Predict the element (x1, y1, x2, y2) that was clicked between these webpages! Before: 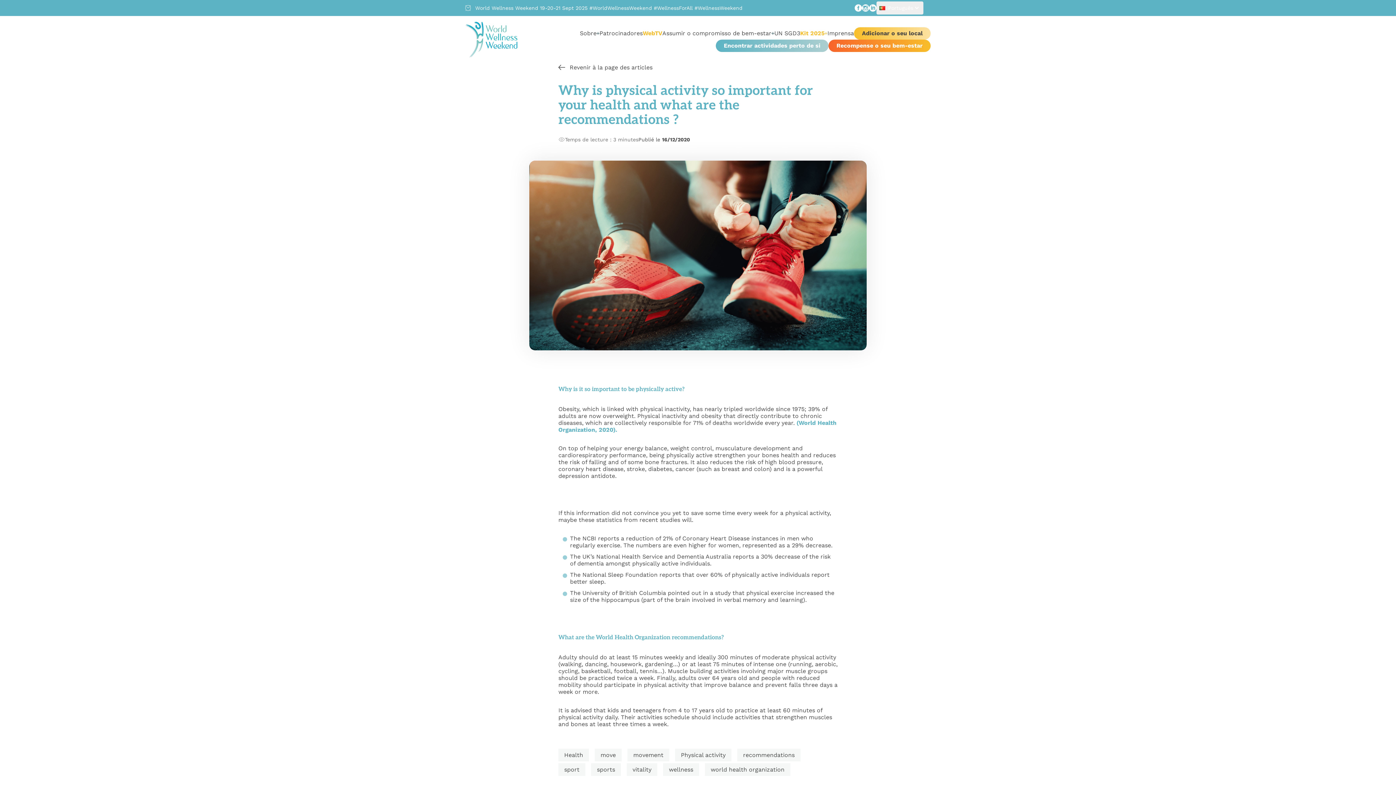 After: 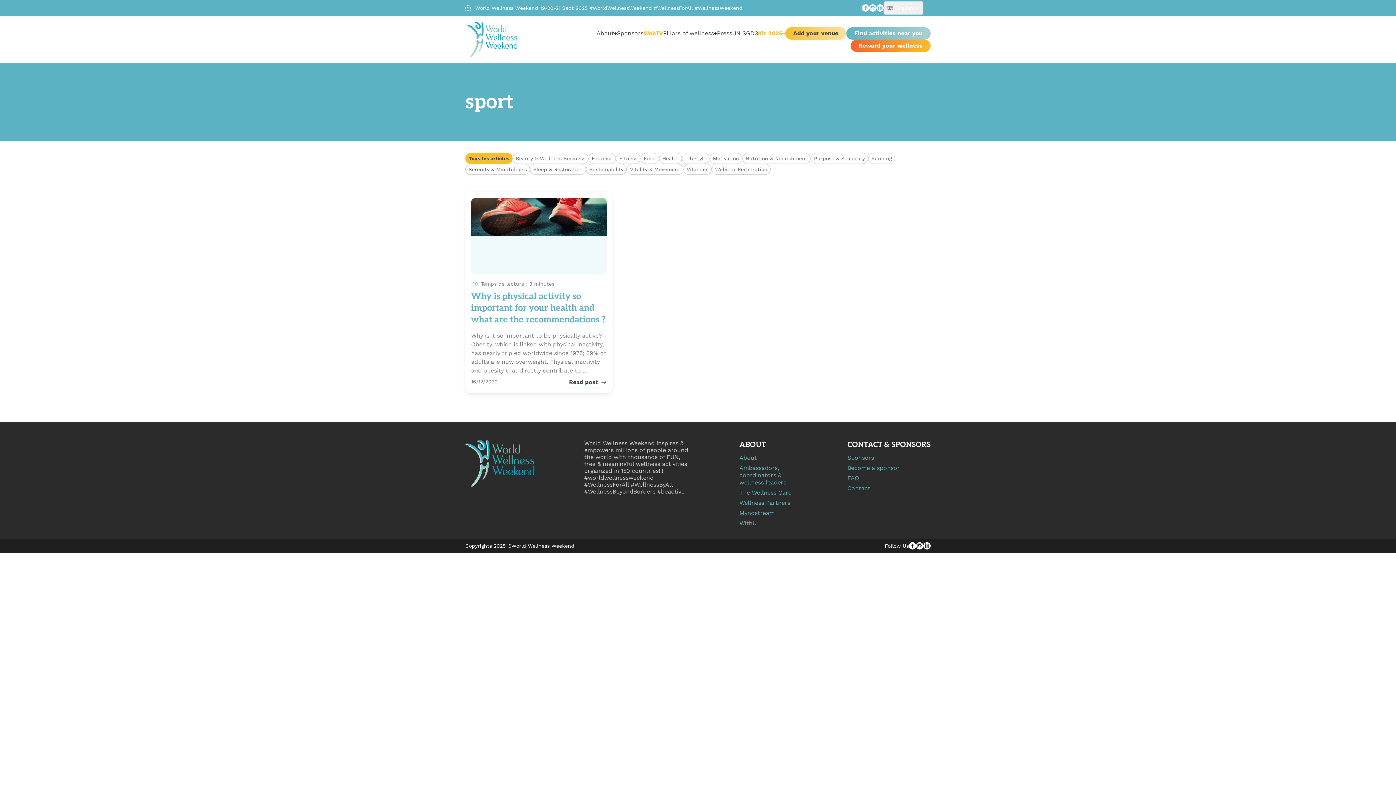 Action: label: sport bbox: (558, 763, 585, 776)